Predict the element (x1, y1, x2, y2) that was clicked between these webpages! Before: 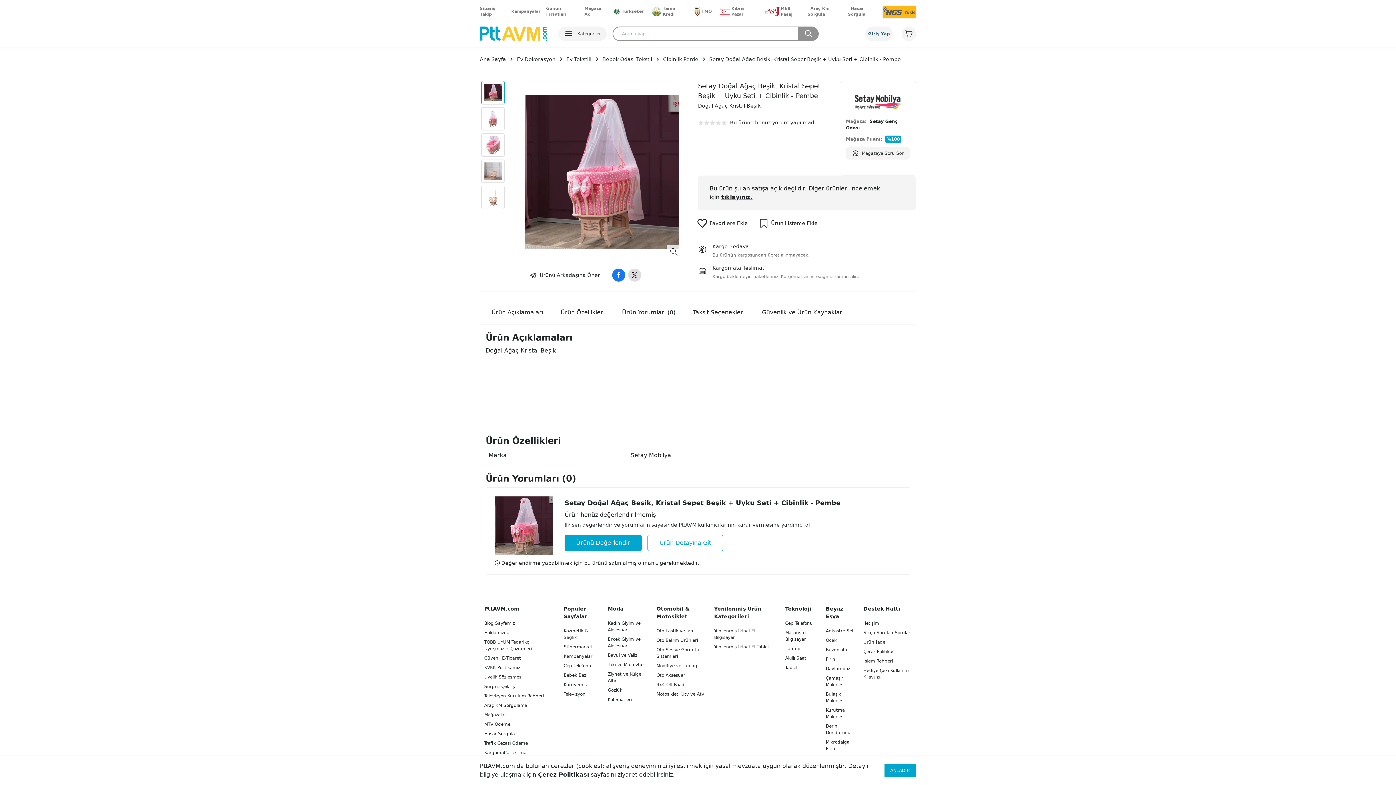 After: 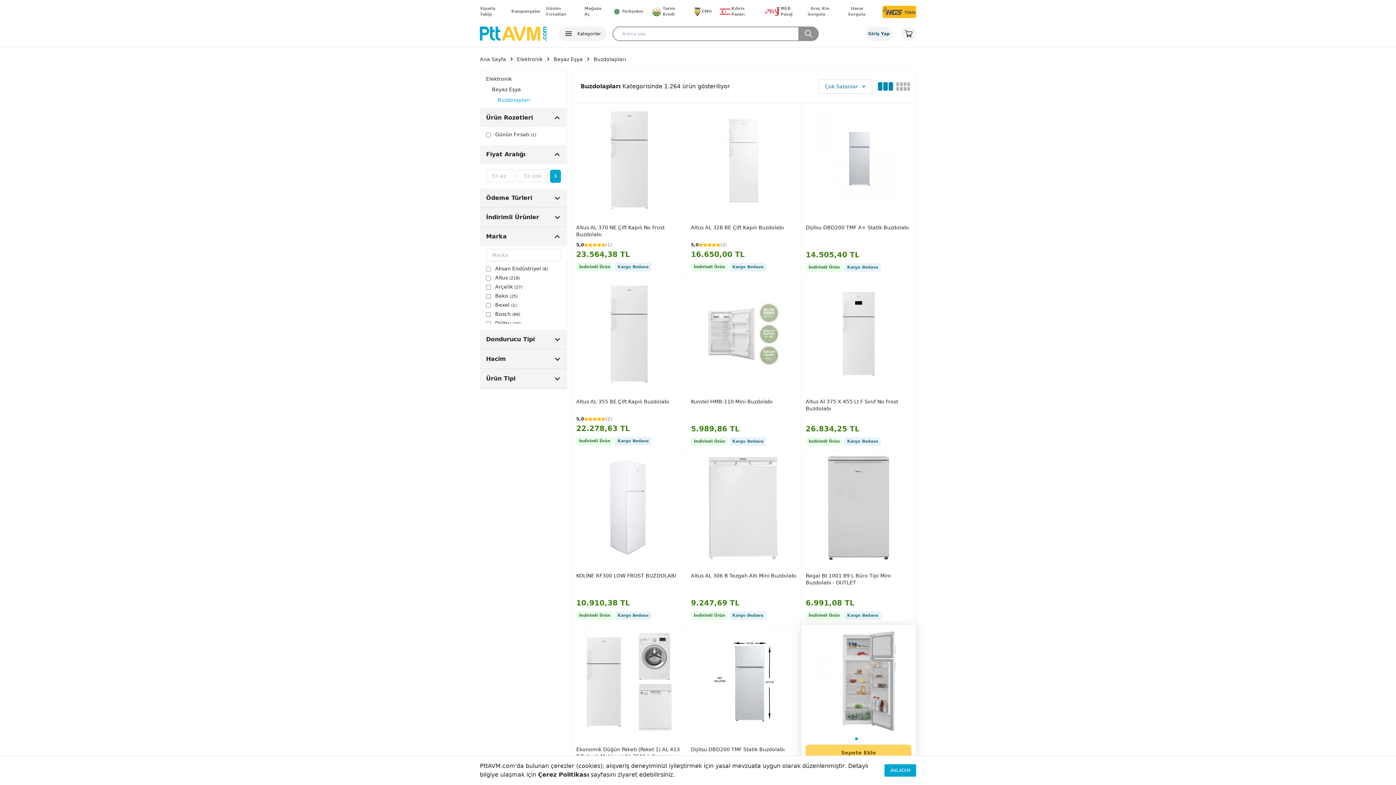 Action: bbox: (826, 647, 847, 652) label: Buzdolabı